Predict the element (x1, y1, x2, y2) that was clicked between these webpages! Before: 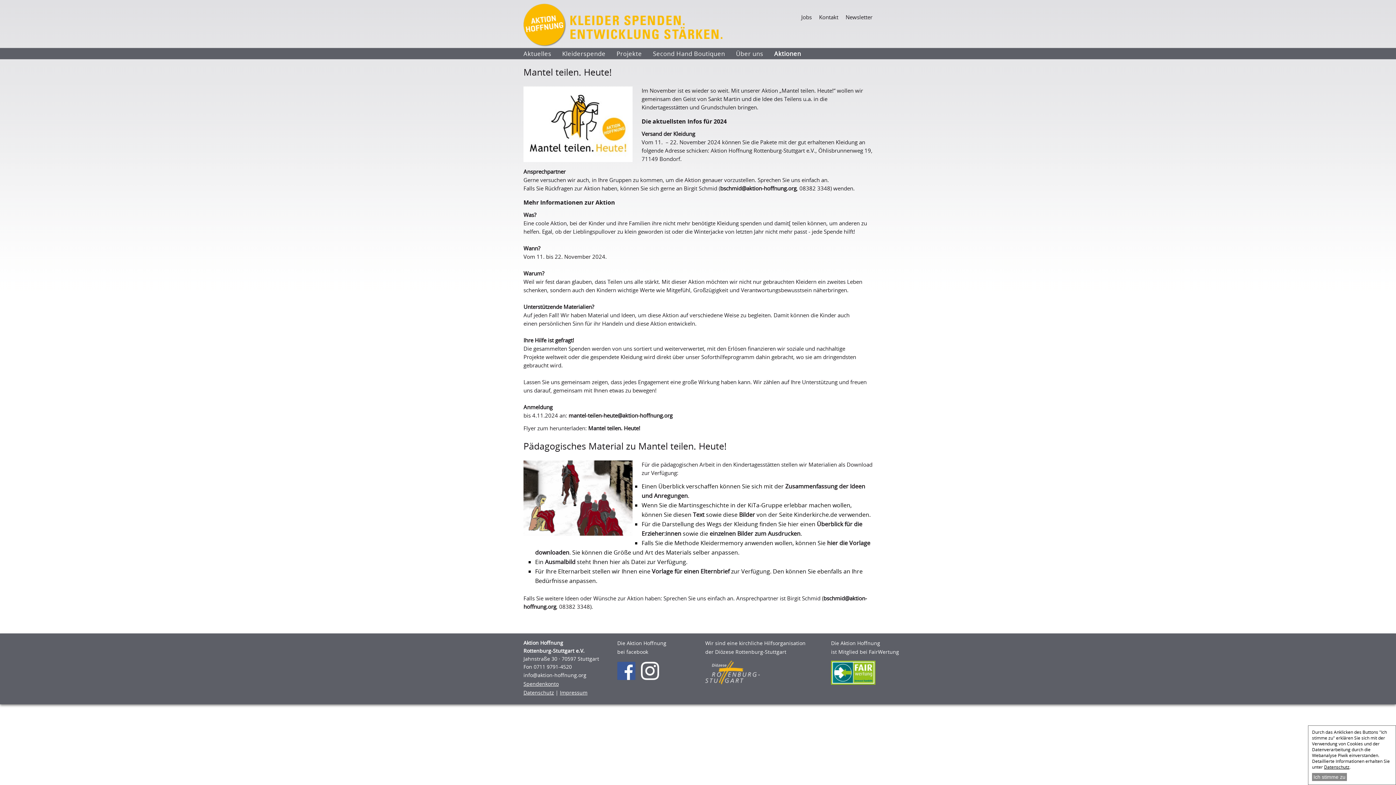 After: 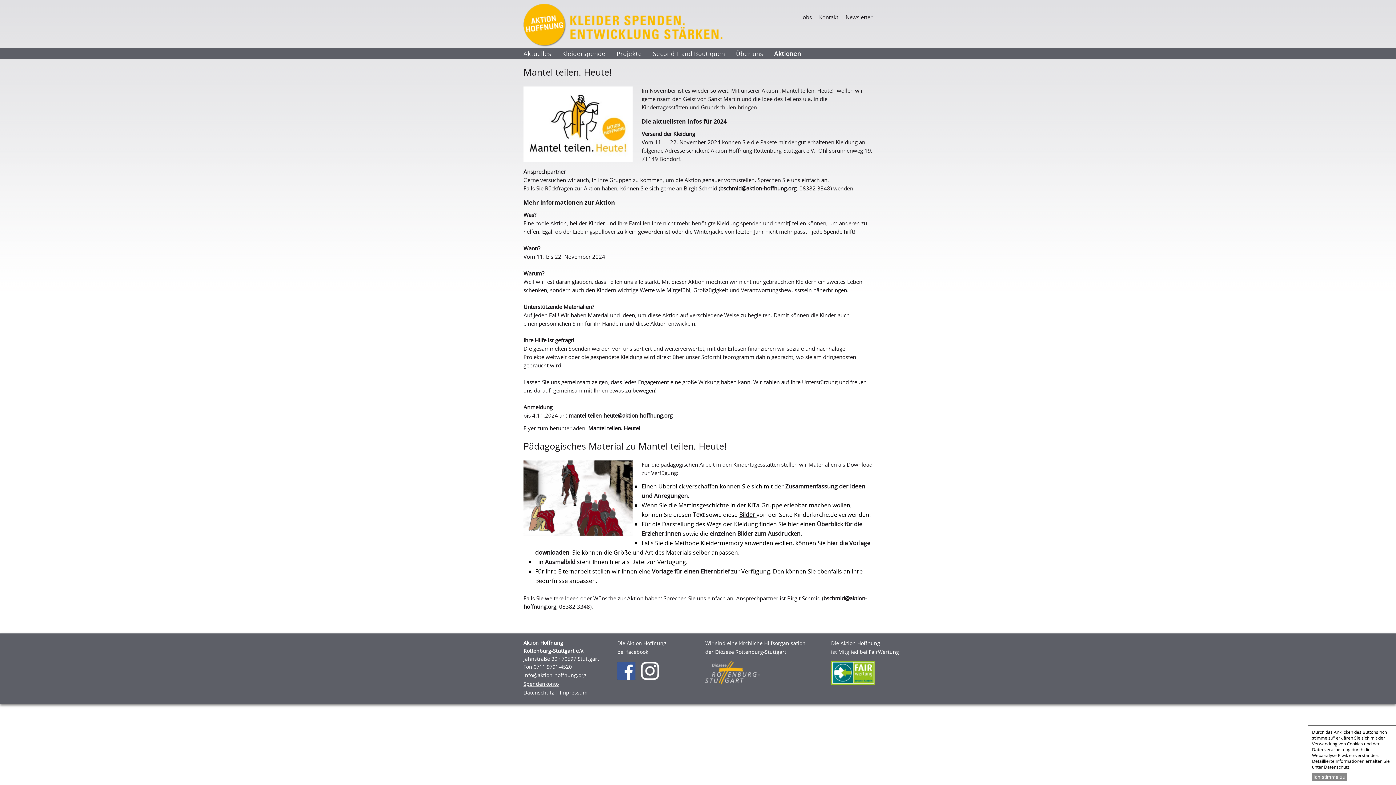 Action: label: Bilder  bbox: (739, 510, 756, 518)